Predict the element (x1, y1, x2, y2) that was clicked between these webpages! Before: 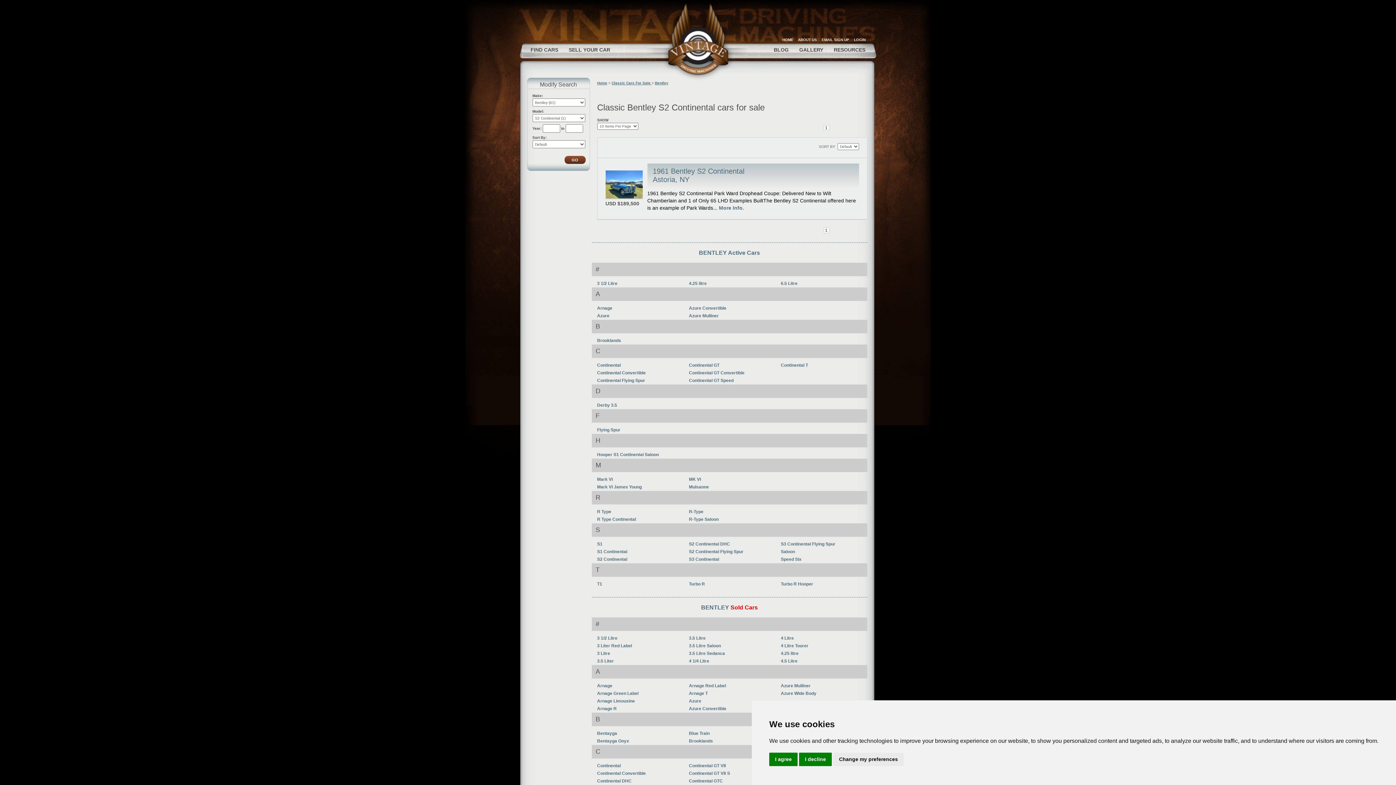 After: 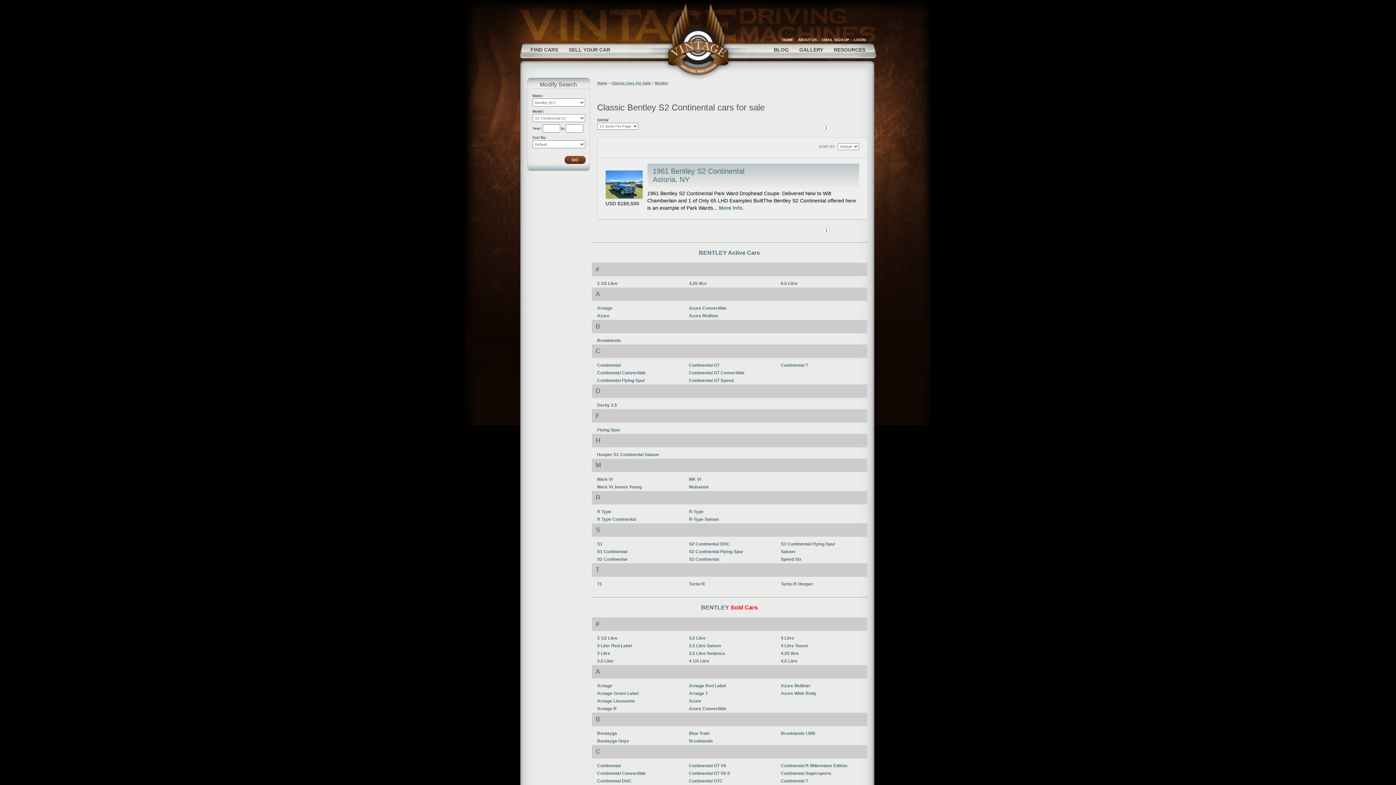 Action: bbox: (799, 753, 832, 766) label: I decline